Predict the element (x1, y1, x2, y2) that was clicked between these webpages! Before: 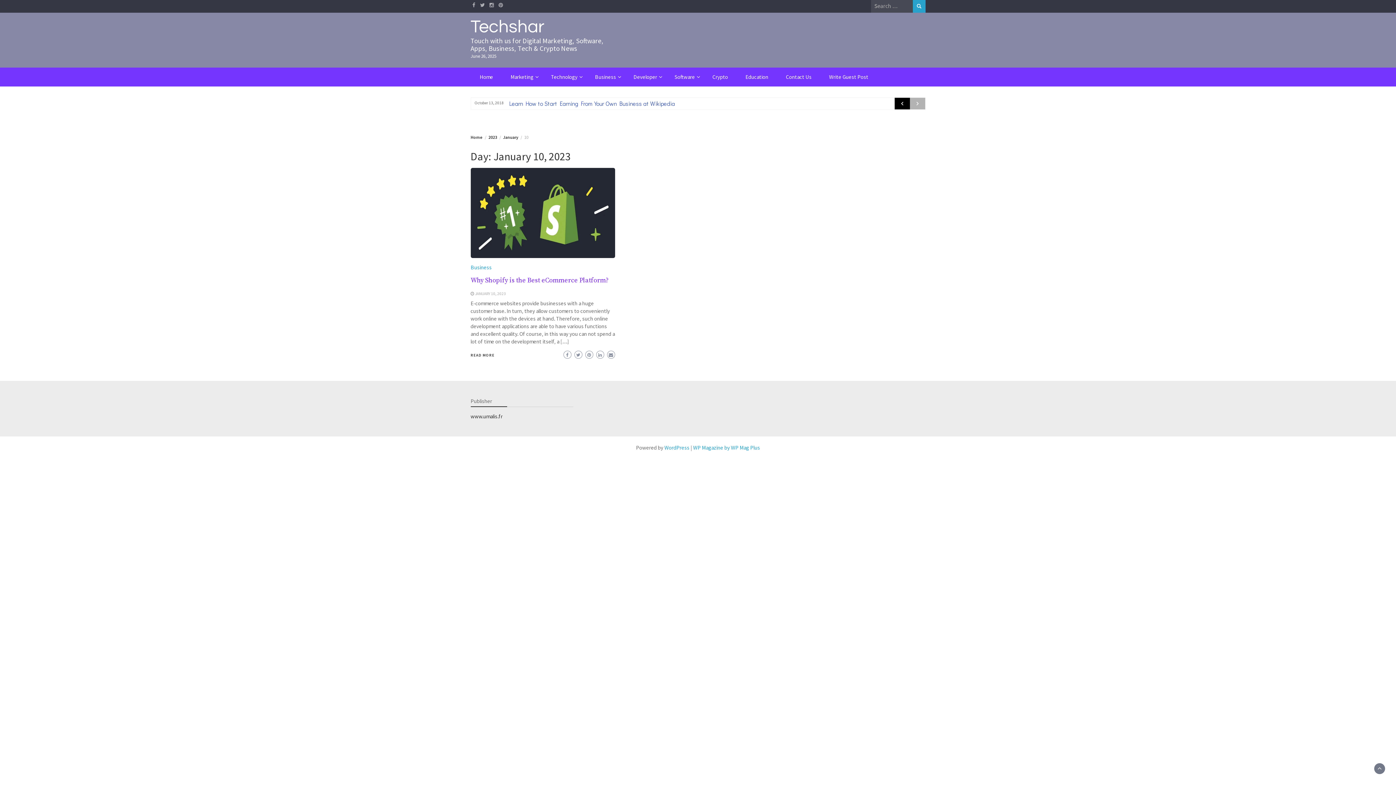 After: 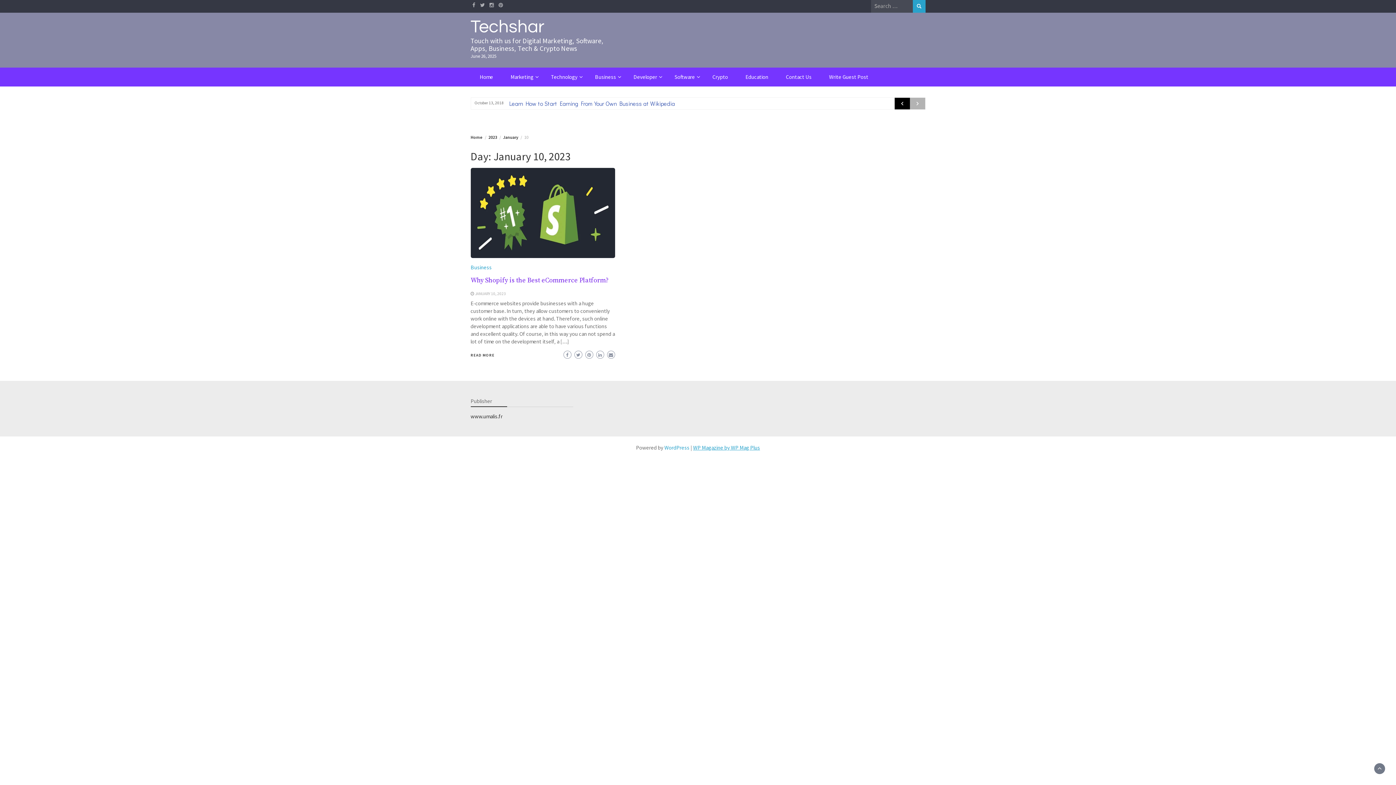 Action: label: WP Magazine by WP Mag Plus bbox: (693, 444, 760, 451)